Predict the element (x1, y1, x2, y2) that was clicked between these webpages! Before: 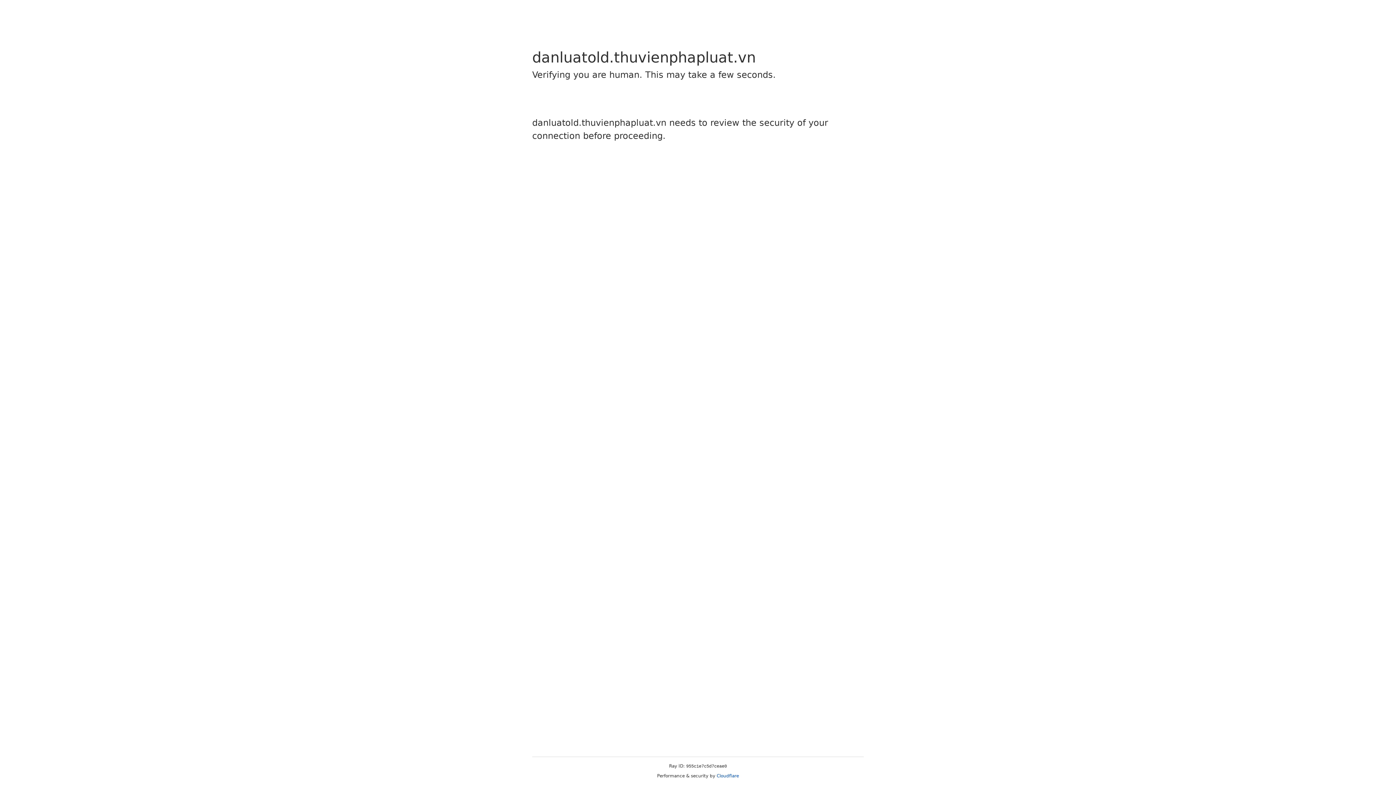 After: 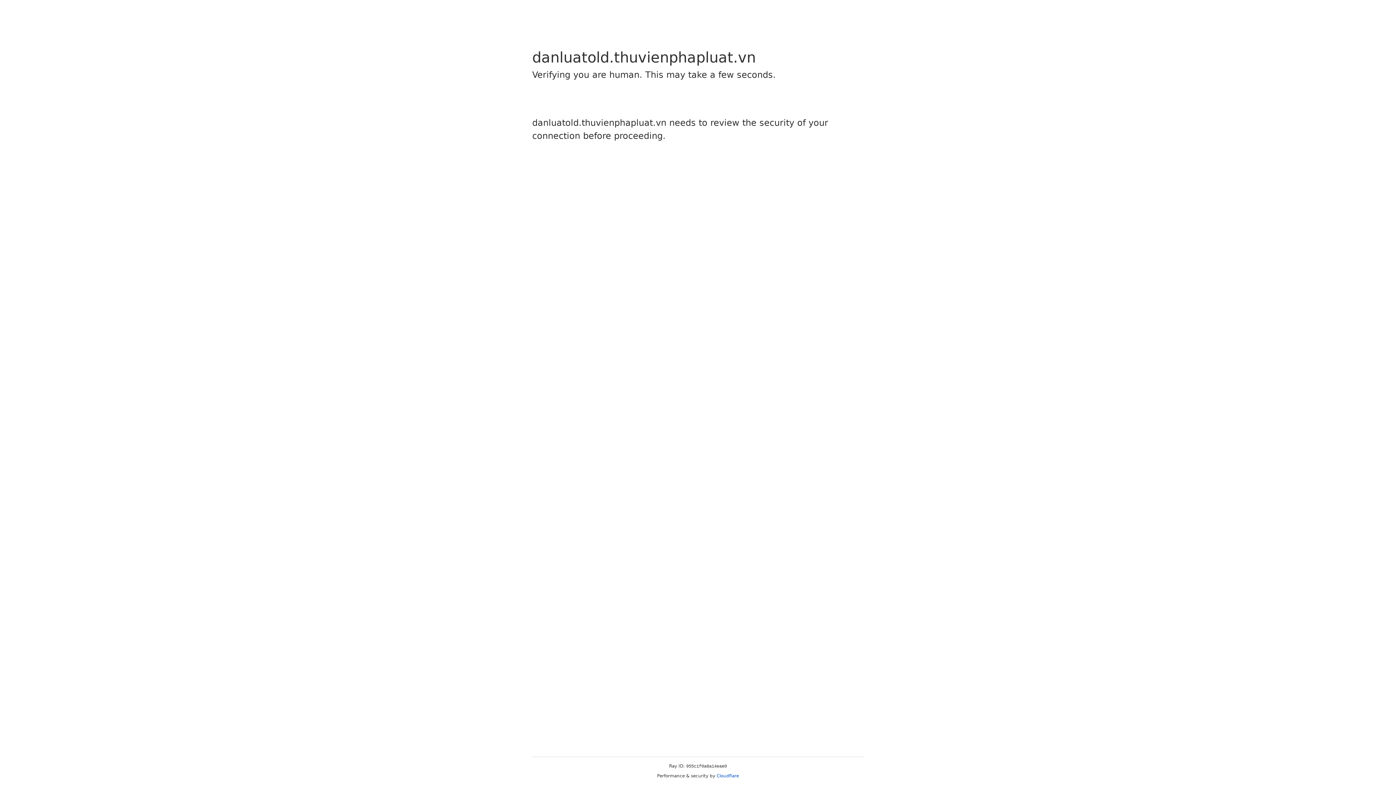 Action: label: Cloudflare bbox: (716, 773, 739, 778)